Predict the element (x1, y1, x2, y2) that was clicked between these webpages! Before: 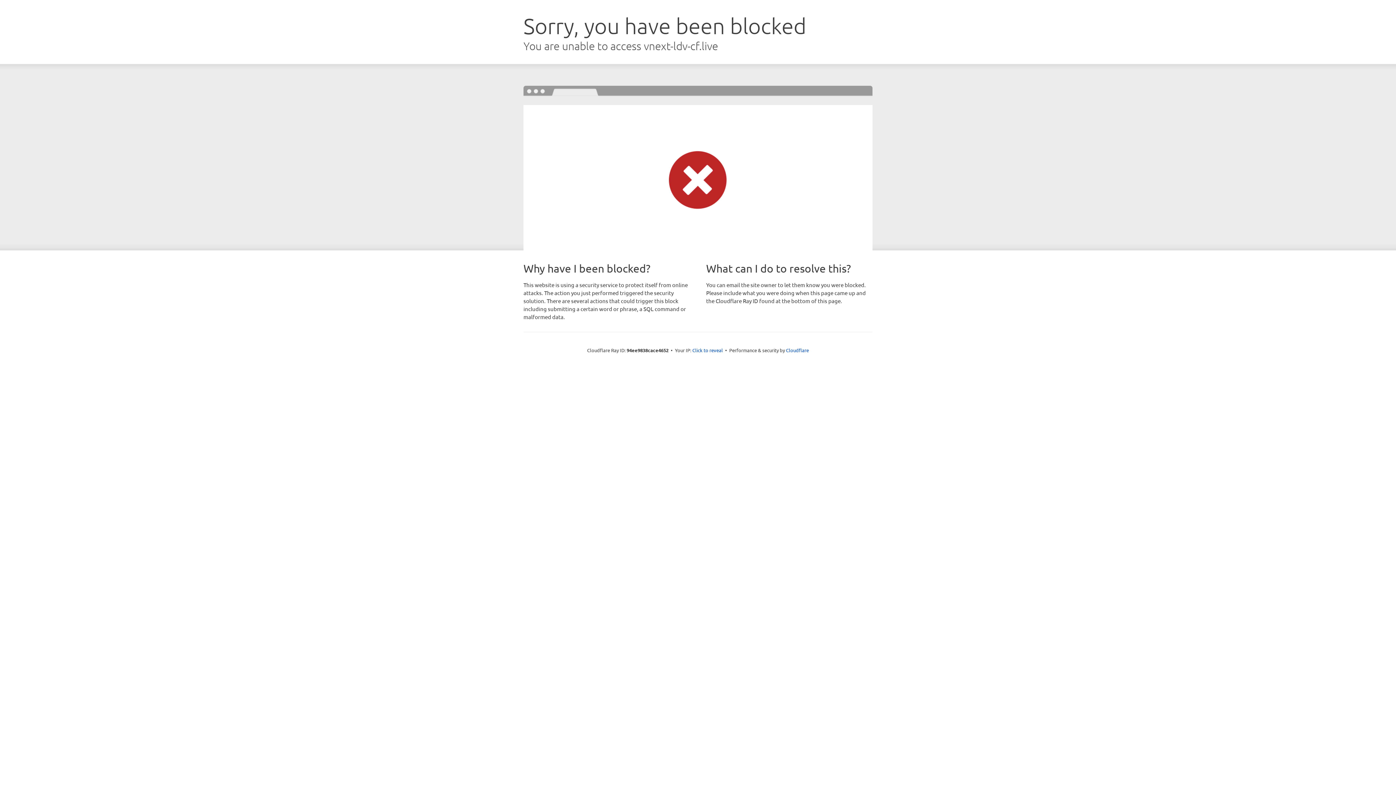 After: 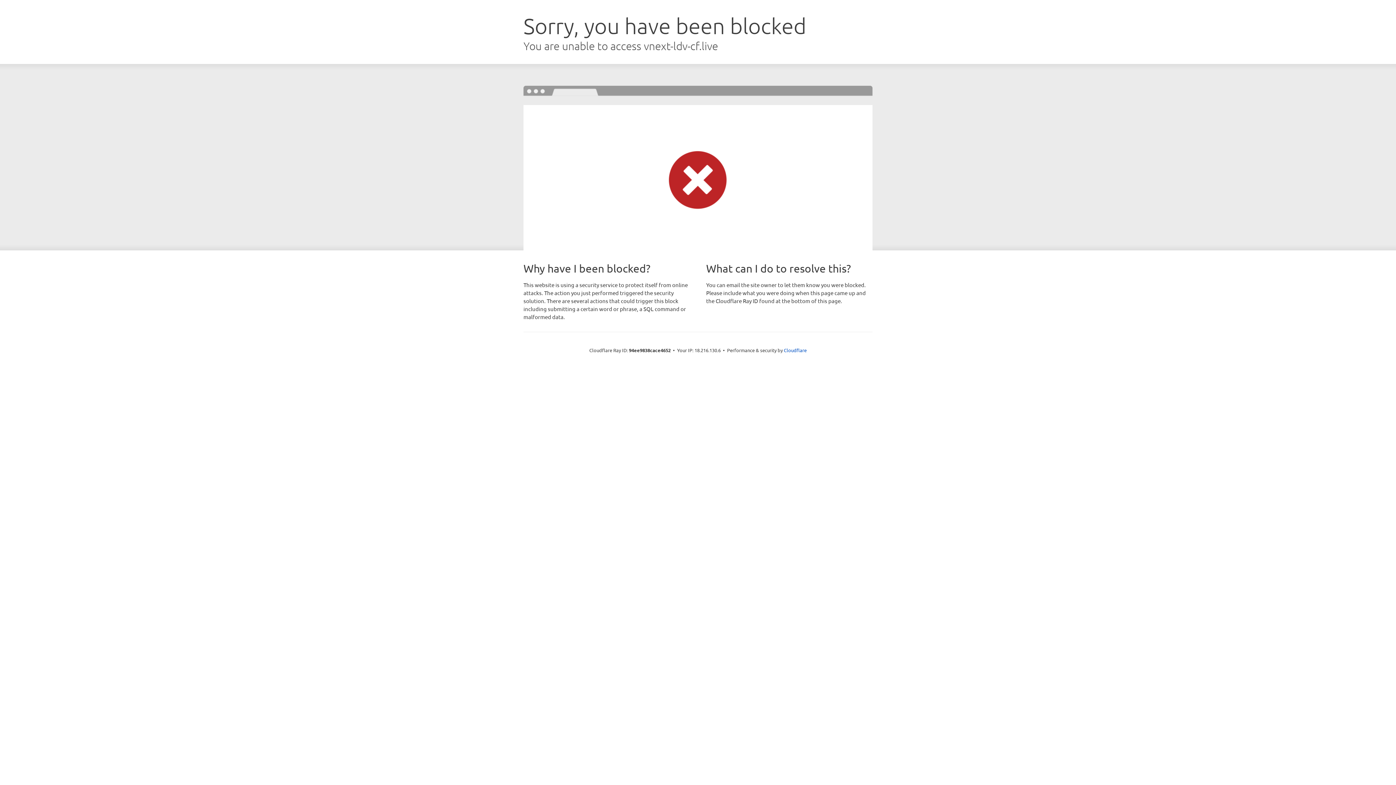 Action: bbox: (692, 346, 723, 353) label: Click to reveal